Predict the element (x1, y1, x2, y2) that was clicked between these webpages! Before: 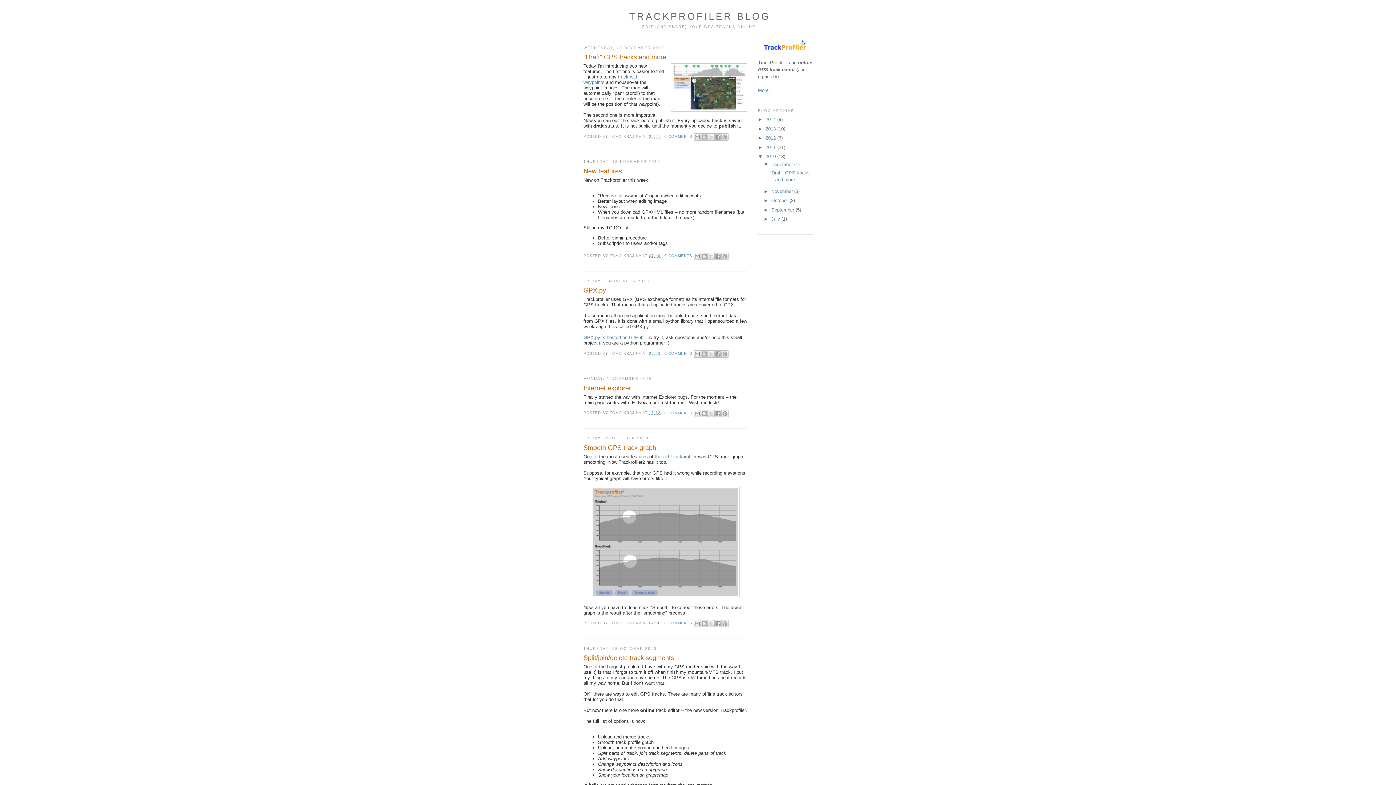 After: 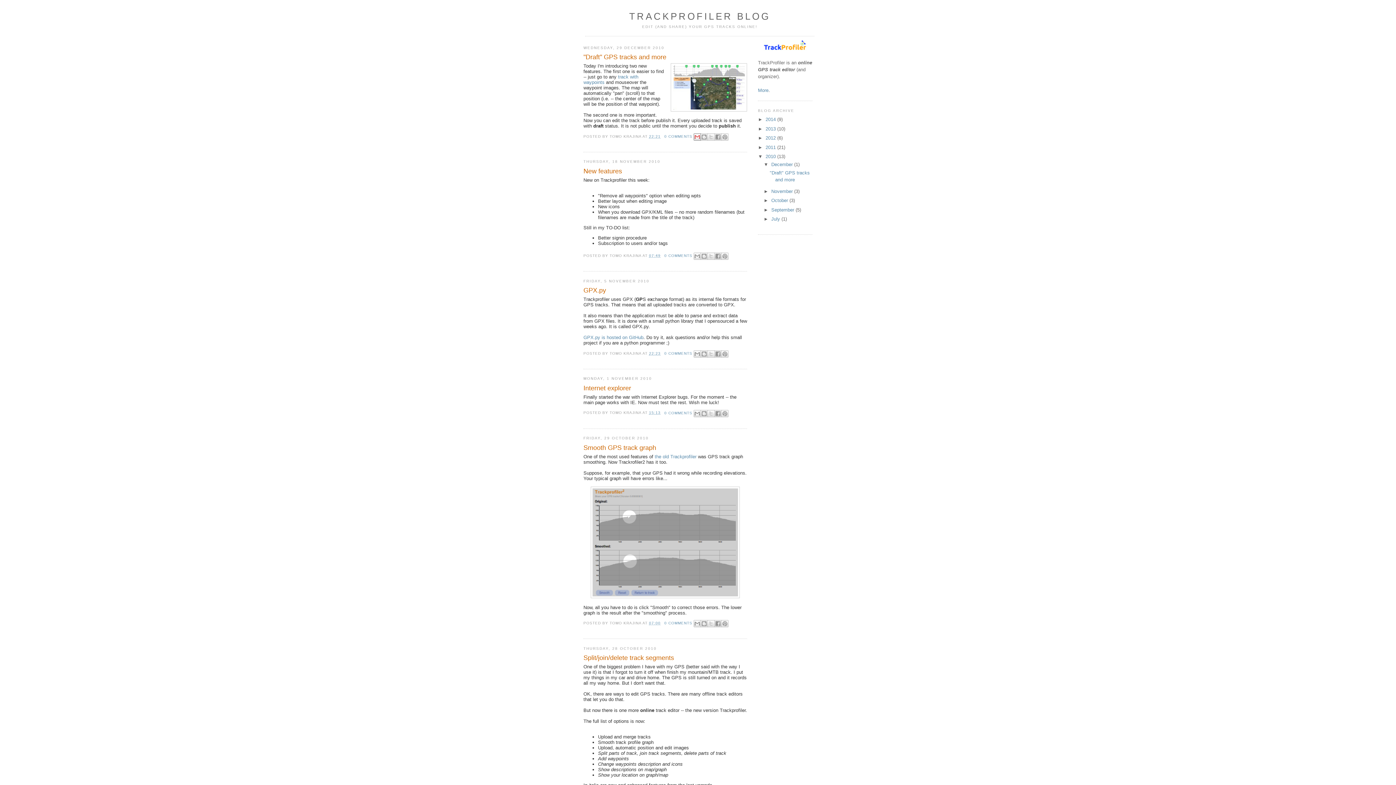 Action: bbox: (693, 133, 700, 140) label: EMAIL THIS